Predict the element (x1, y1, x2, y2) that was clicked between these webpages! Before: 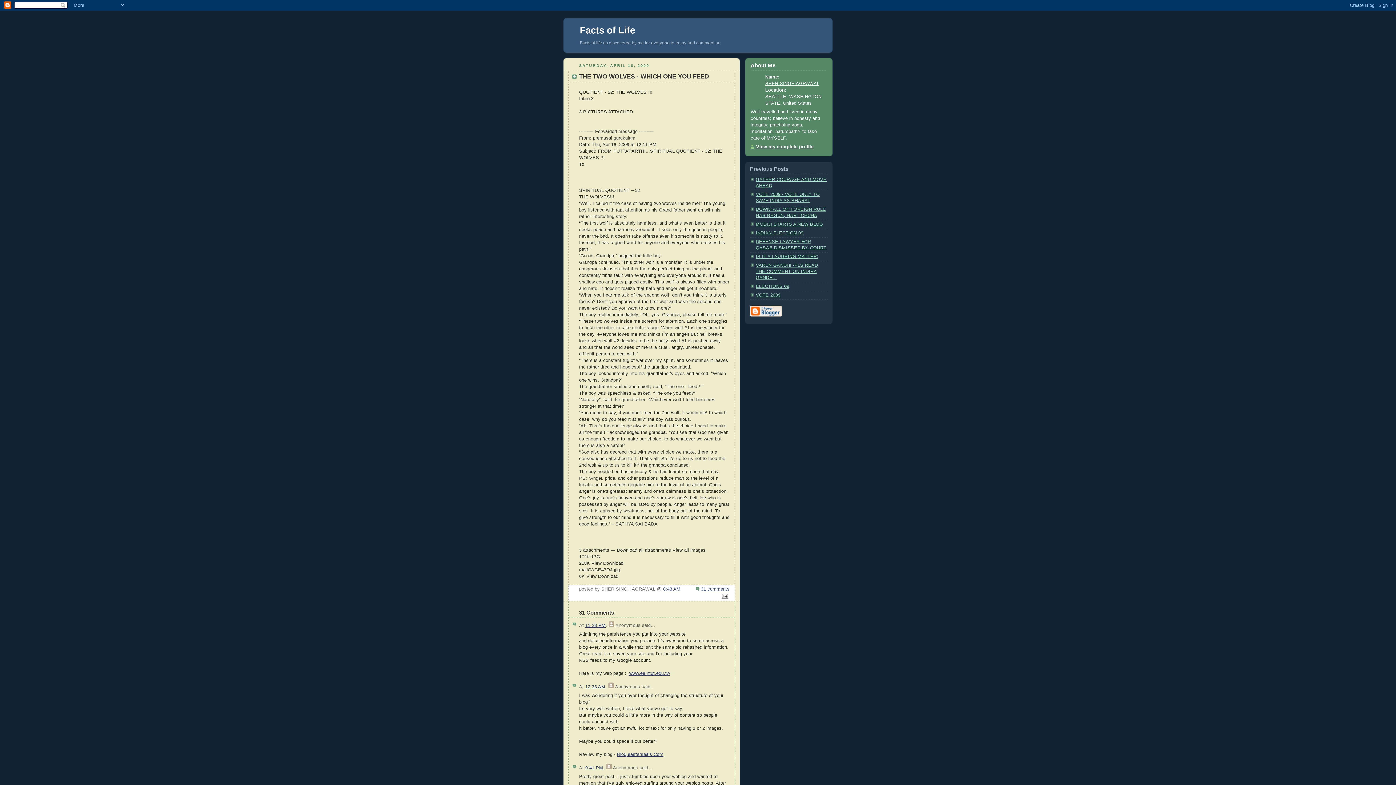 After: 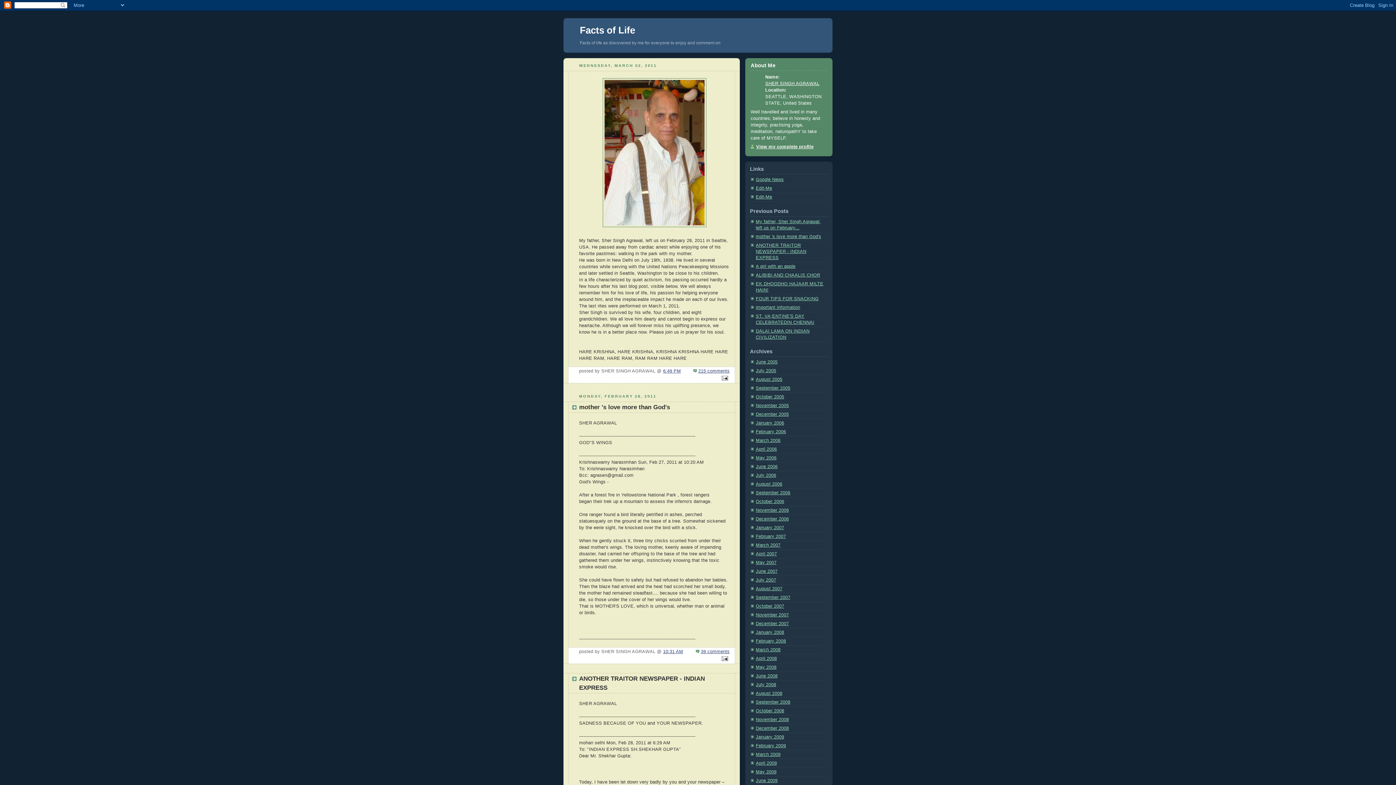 Action: bbox: (580, 24, 635, 35) label: Facts of Life